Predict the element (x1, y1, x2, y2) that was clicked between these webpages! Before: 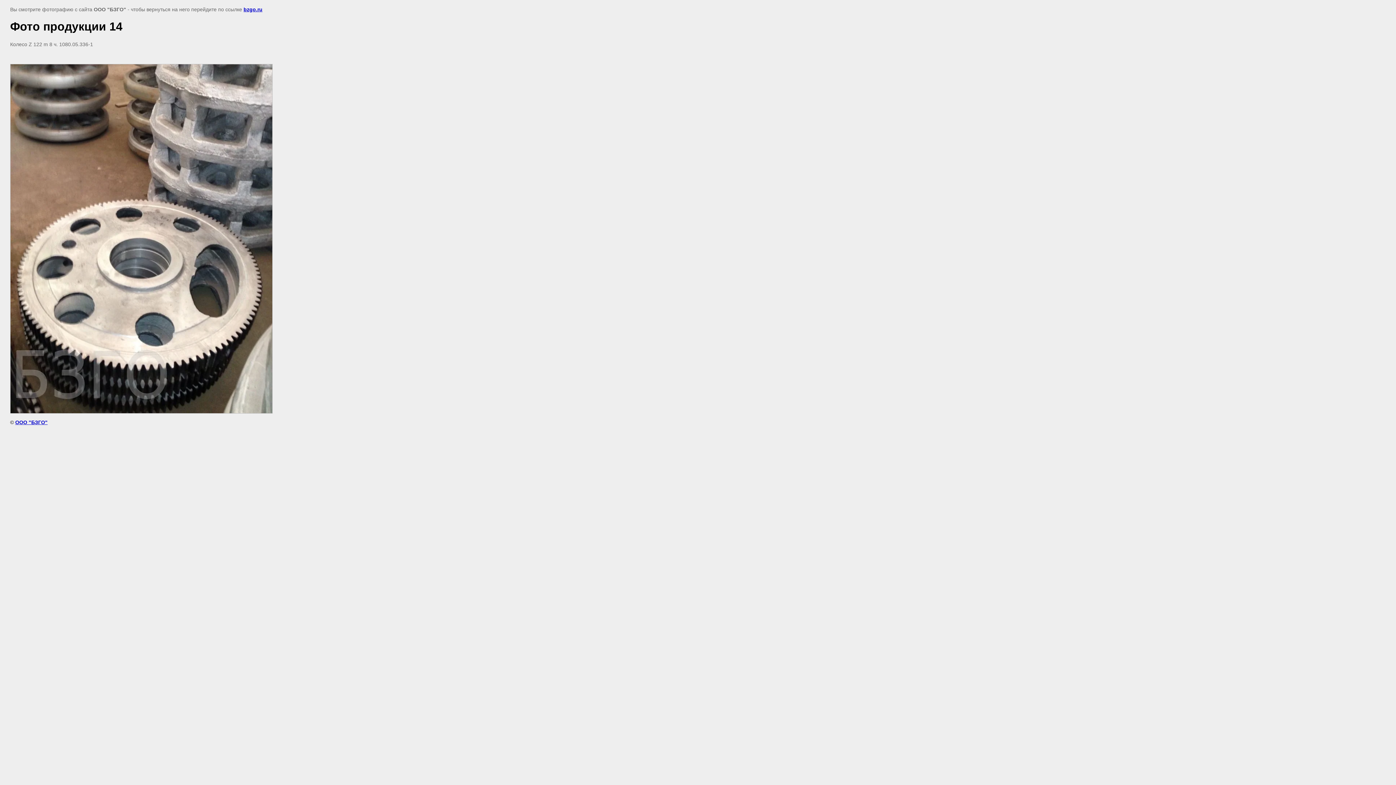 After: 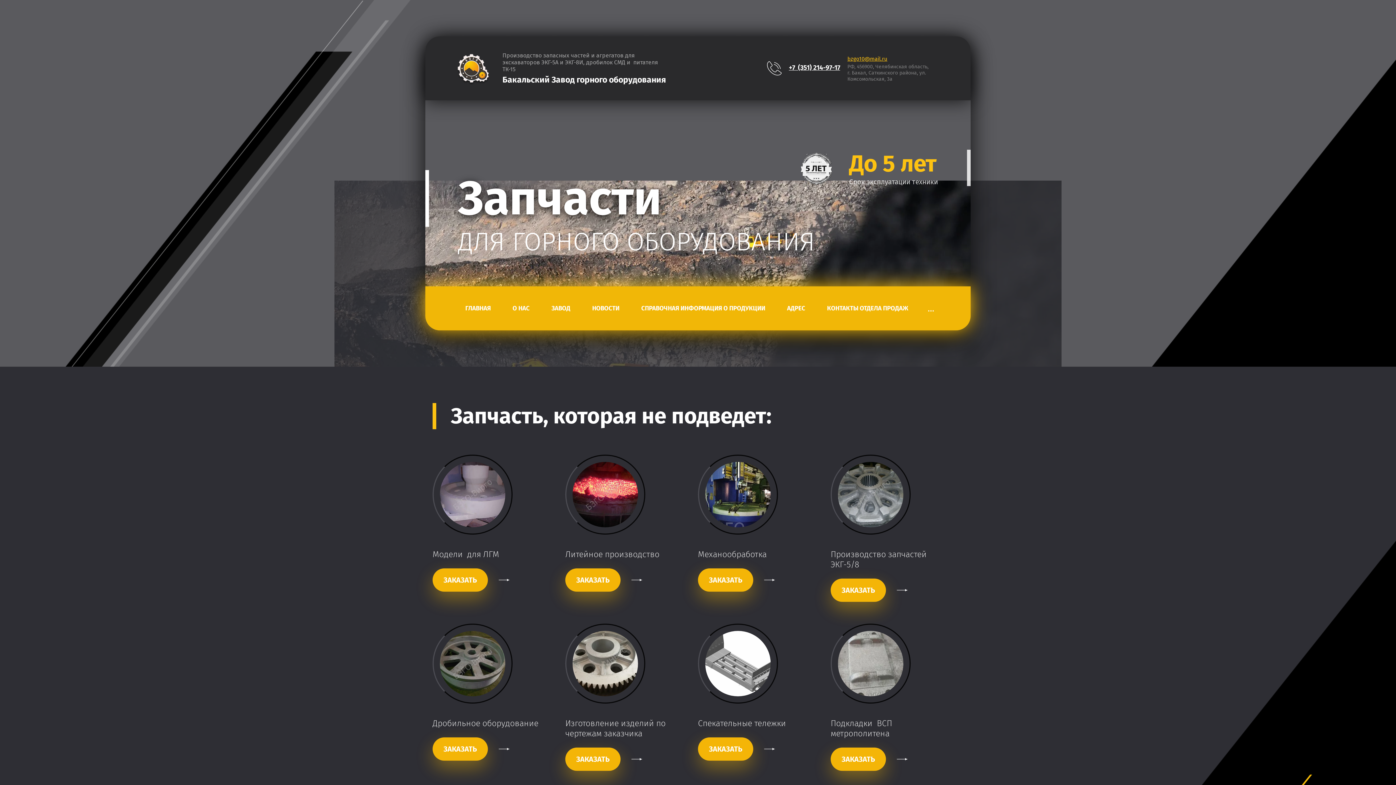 Action: bbox: (15, 419, 47, 425) label: ООО "БЗГО"